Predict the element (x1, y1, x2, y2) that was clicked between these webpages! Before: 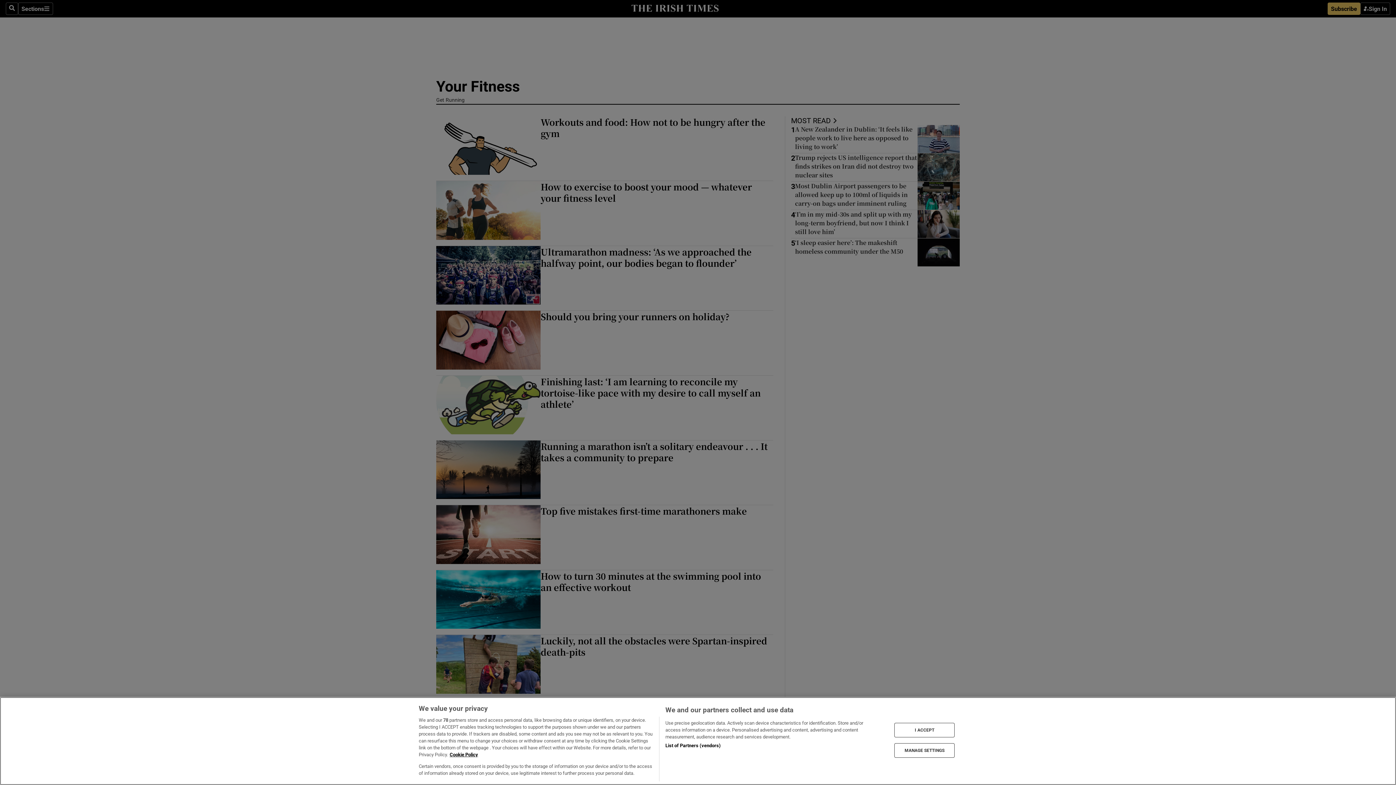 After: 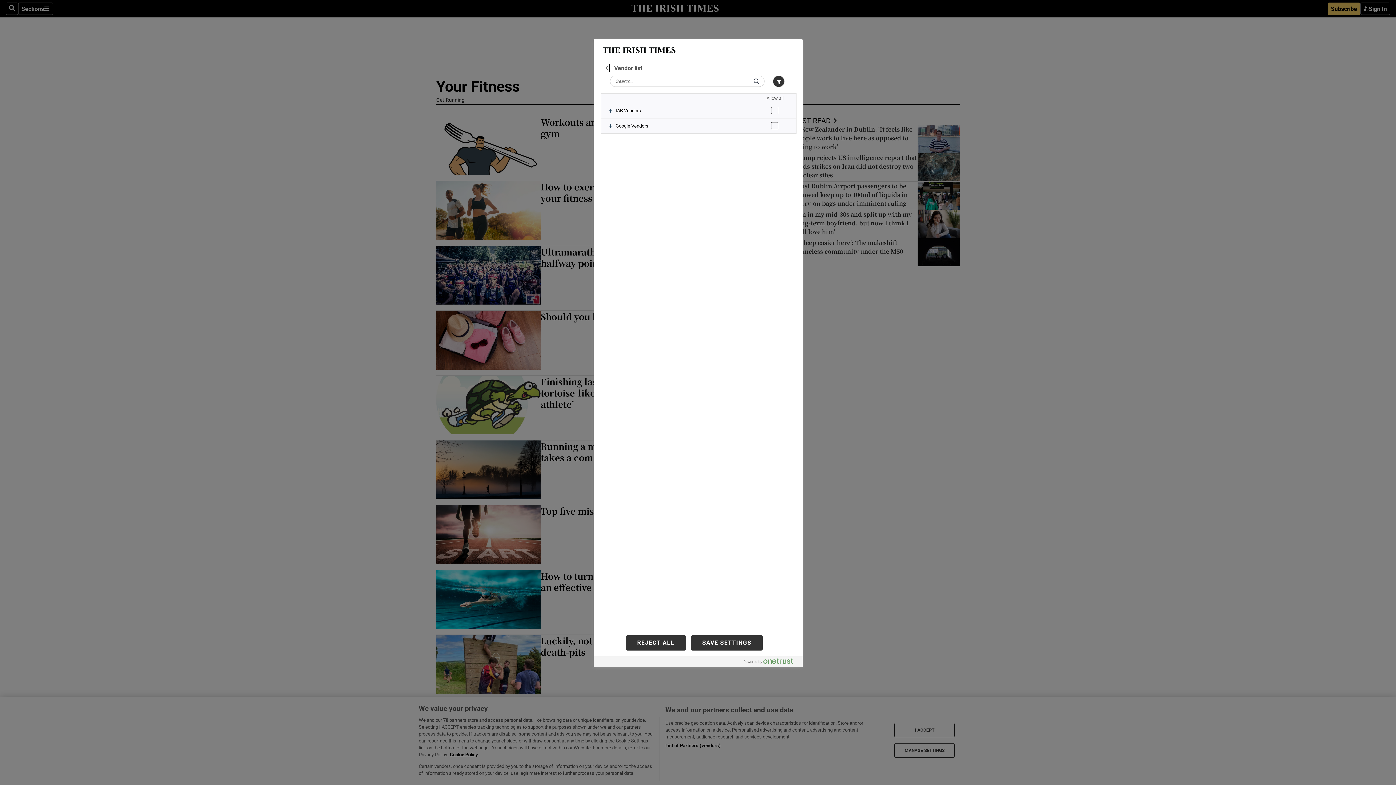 Action: bbox: (665, 742, 720, 749) label: List of Partners (vendors)